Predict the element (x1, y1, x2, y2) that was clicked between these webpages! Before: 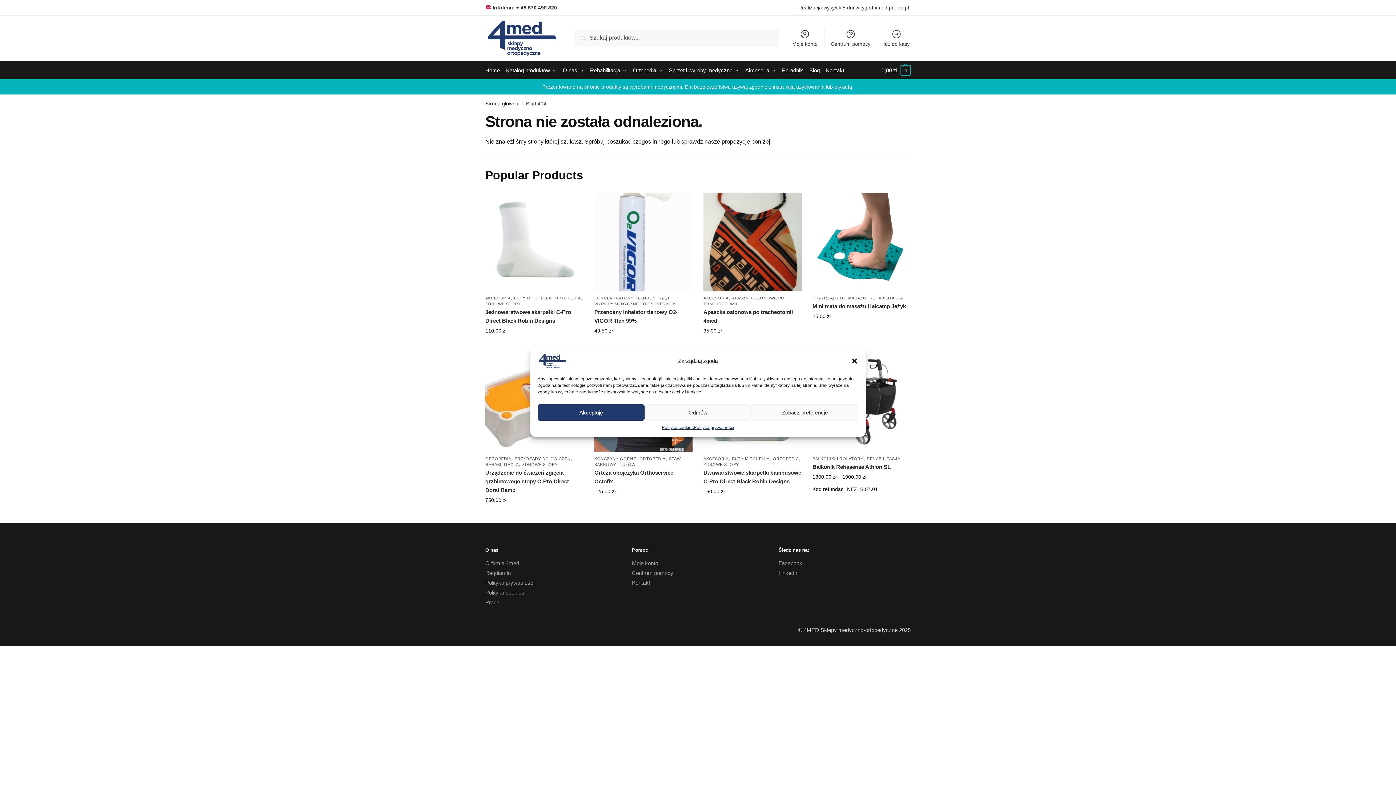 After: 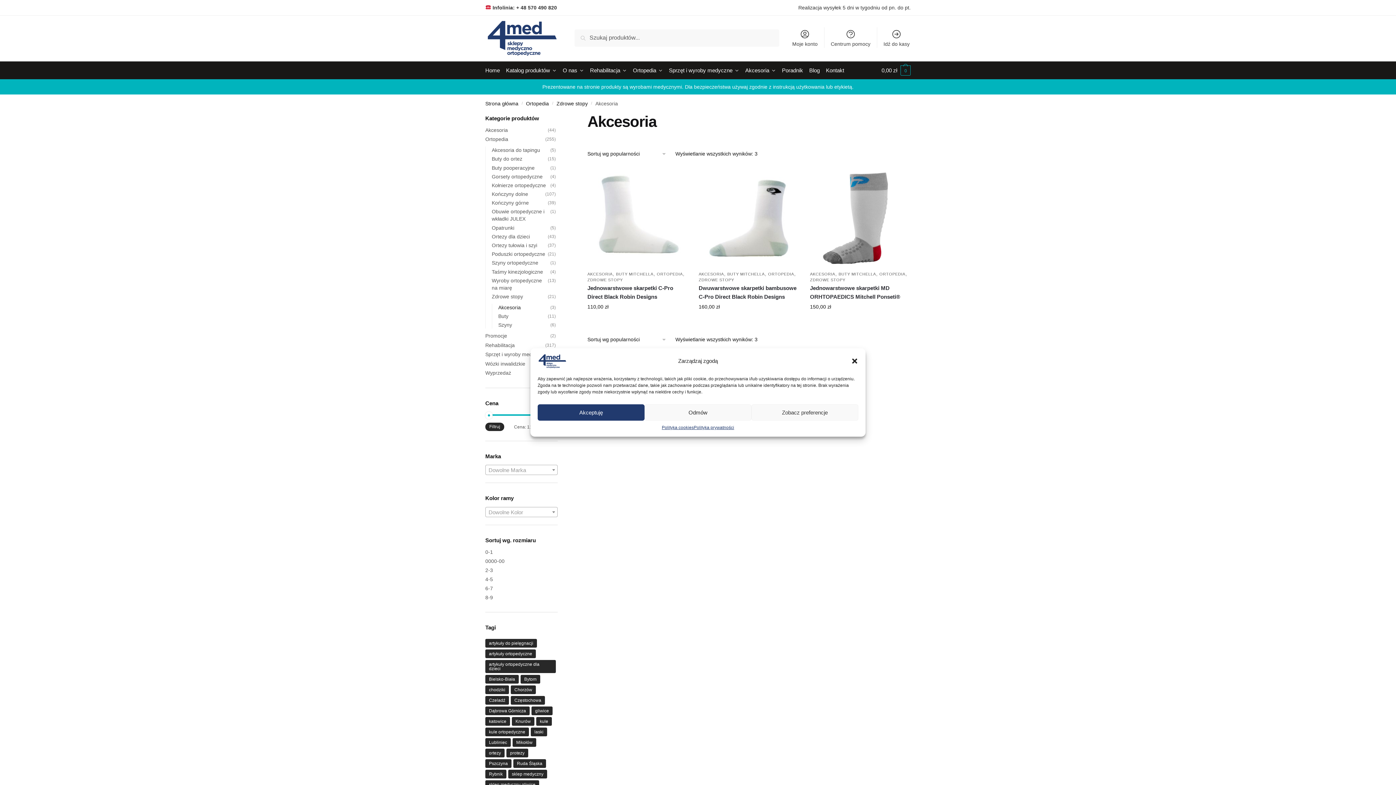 Action: bbox: (703, 456, 728, 461) label: AKCESORIA